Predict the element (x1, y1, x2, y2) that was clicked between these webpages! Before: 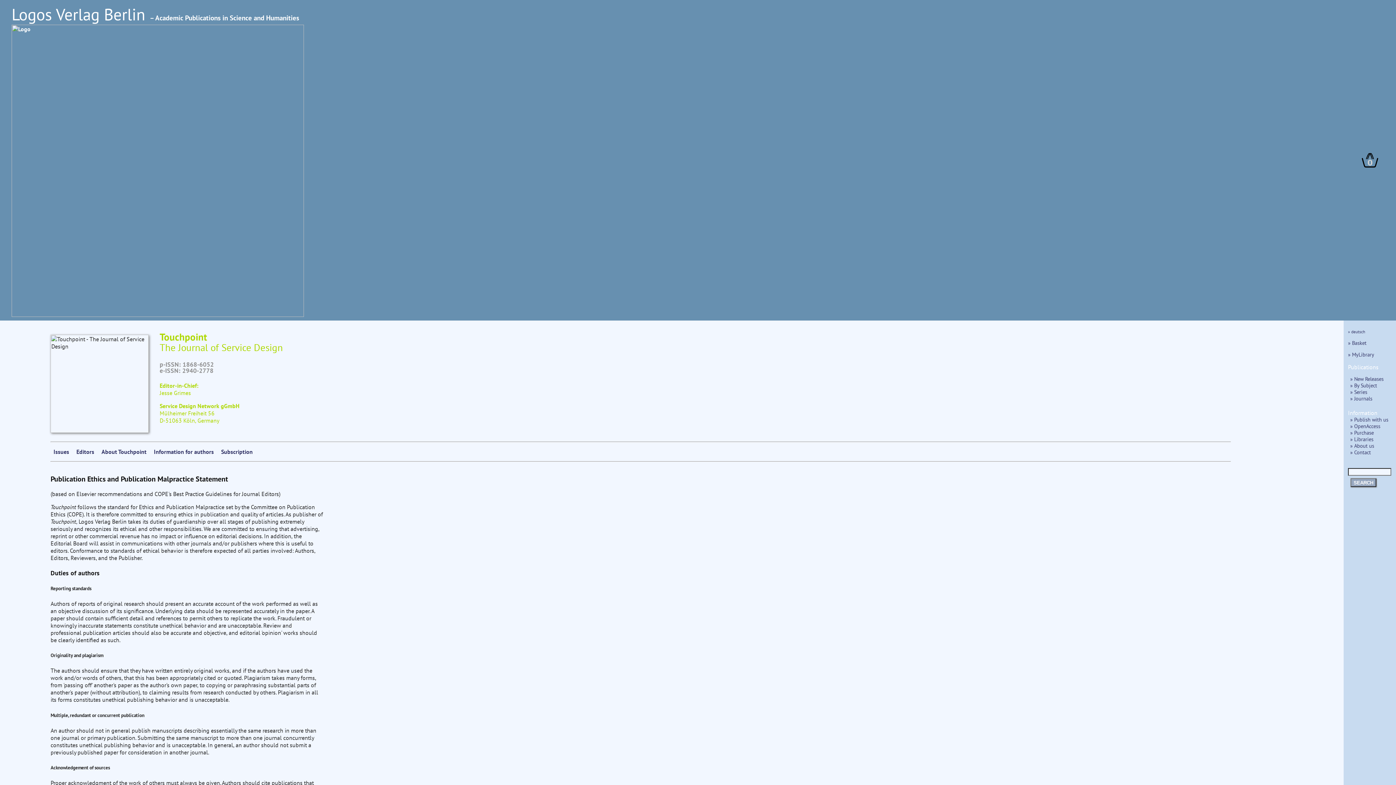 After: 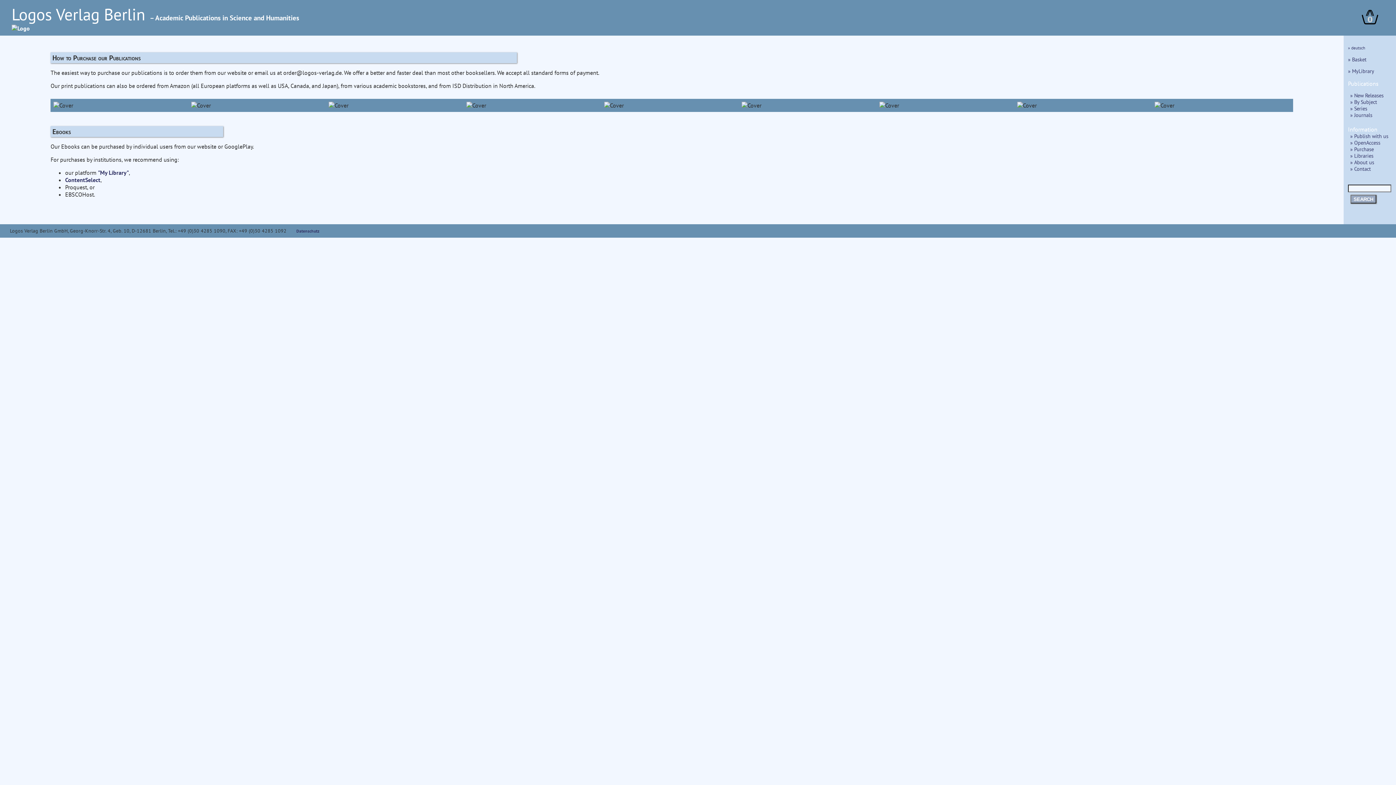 Action: label: » Purchase bbox: (1350, 429, 1374, 436)